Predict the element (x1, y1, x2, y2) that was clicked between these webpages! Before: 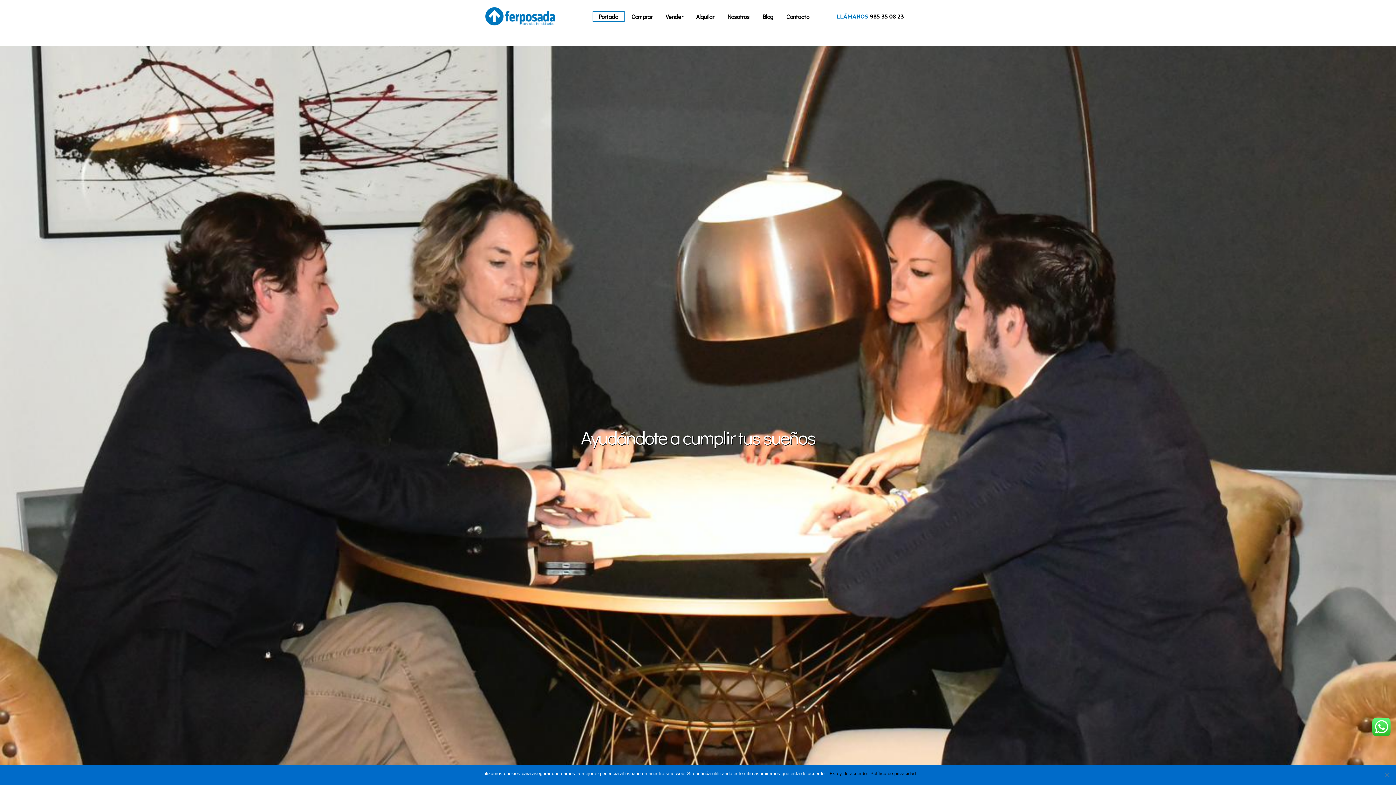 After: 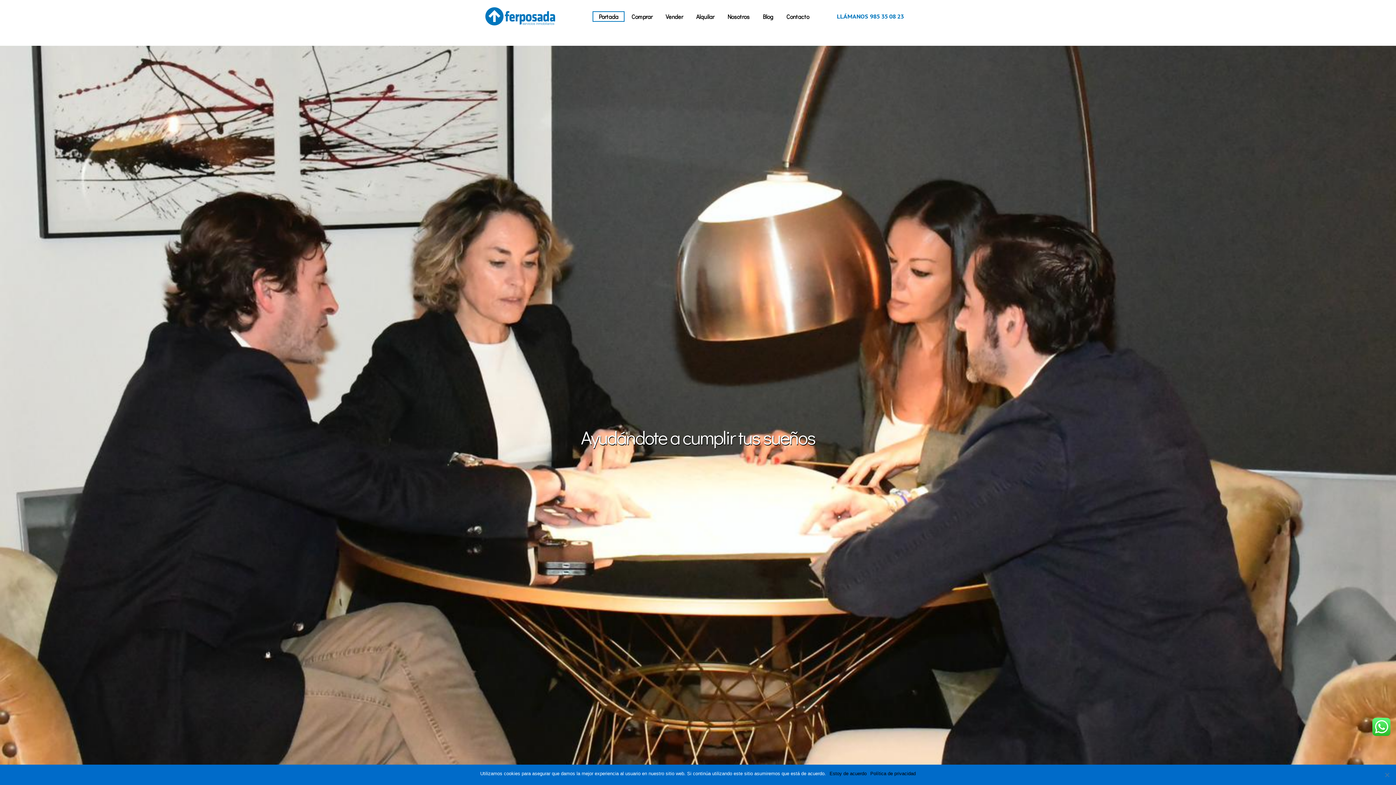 Action: label: 985 35 08 23 bbox: (831, 12, 909, 21)